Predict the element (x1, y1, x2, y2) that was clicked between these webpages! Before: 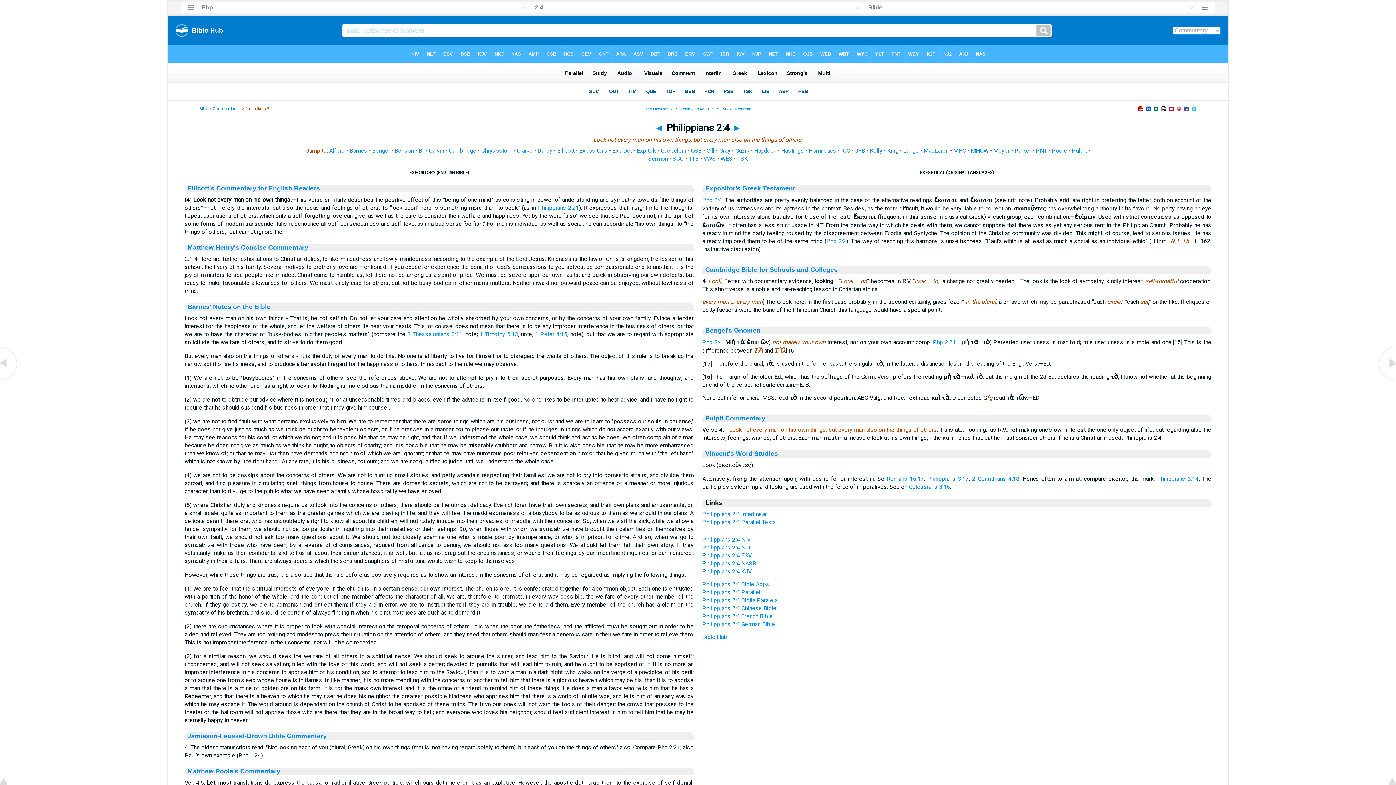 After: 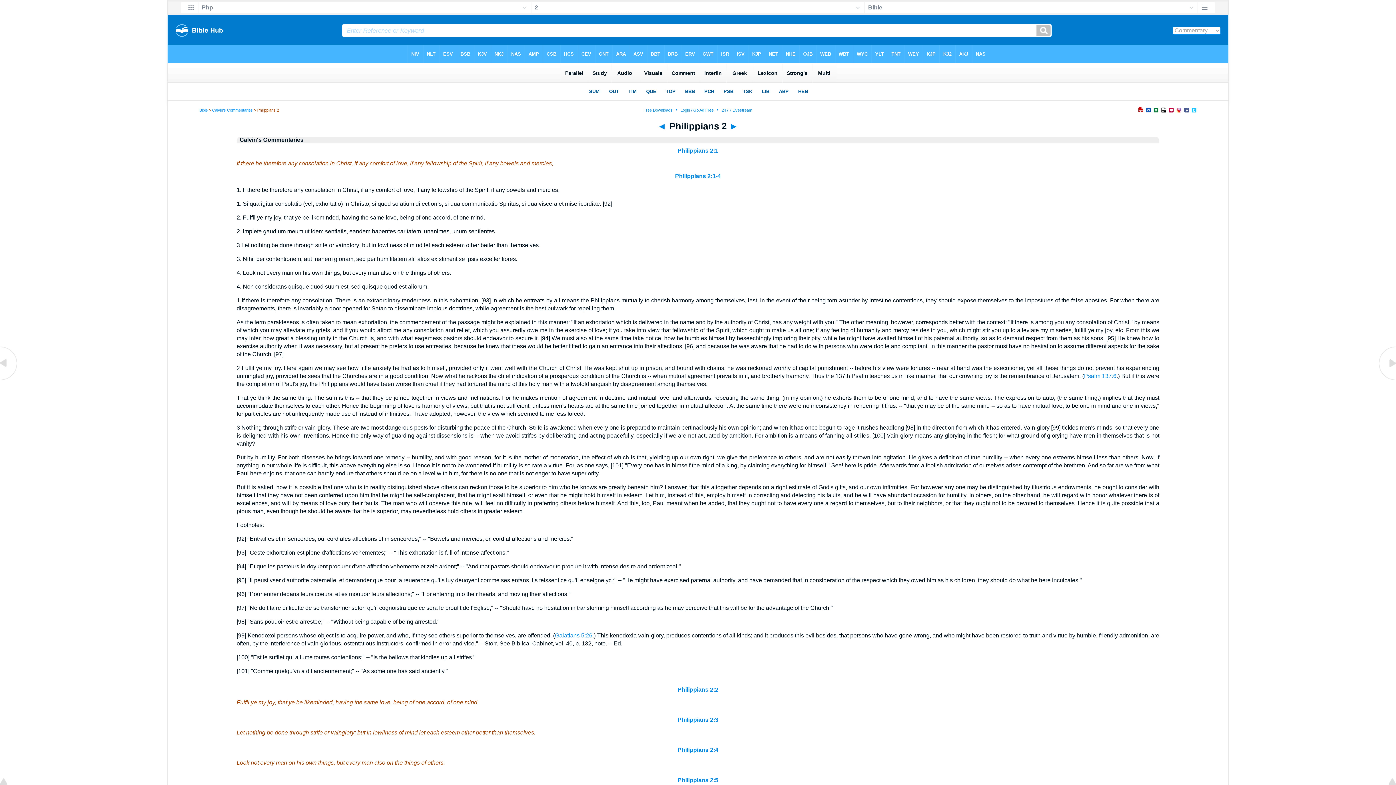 Action: label: Calvin bbox: (428, 147, 444, 154)